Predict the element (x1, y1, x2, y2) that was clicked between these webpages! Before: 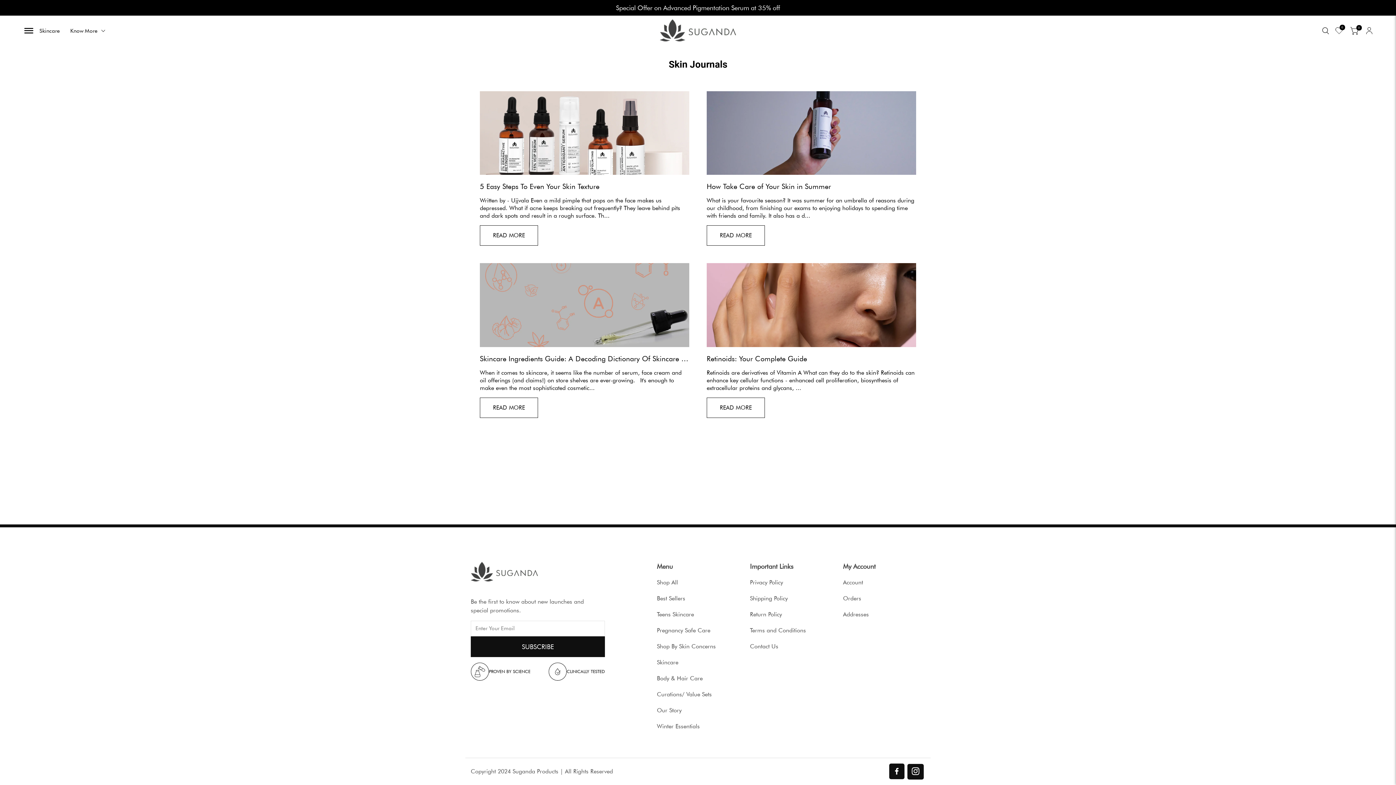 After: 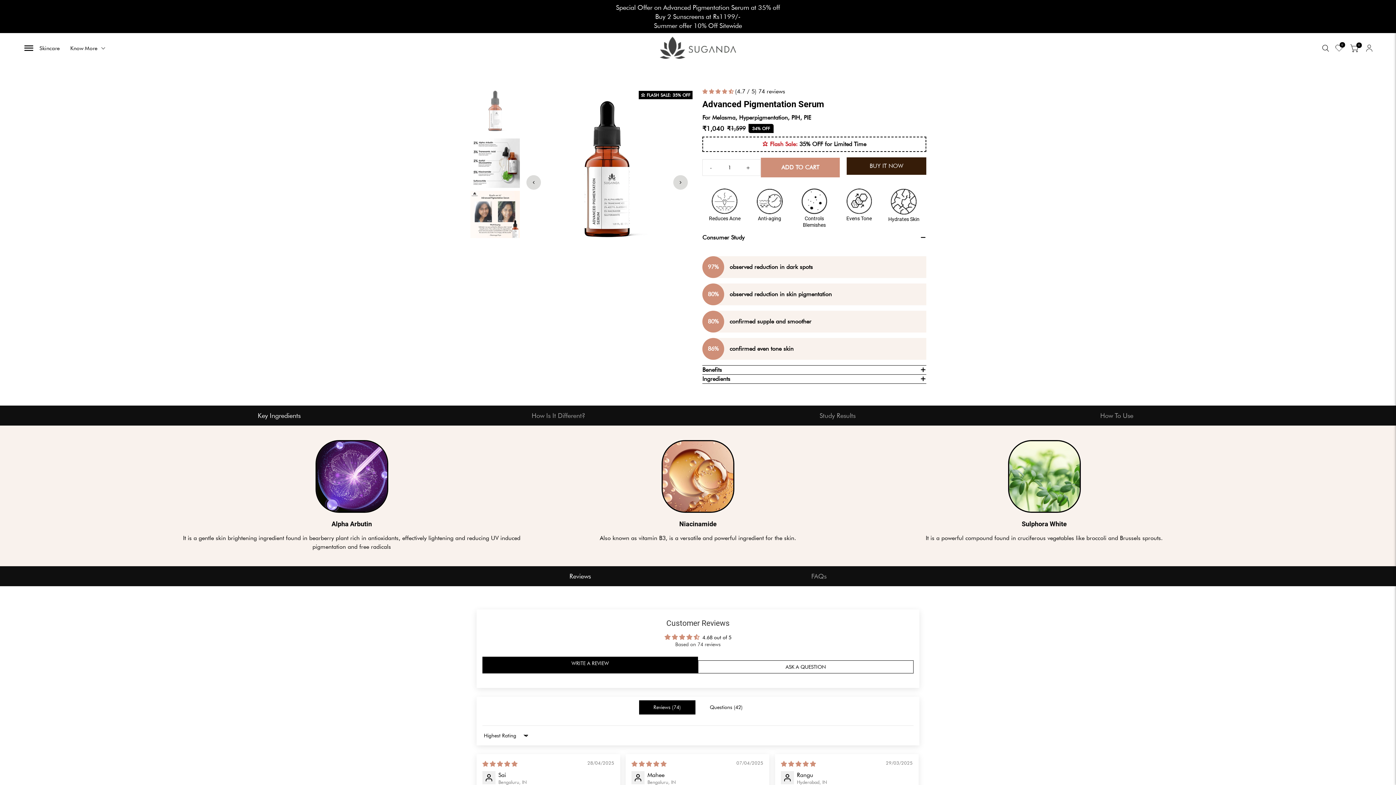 Action: bbox: (2, 3, 1394, 12) label: Special Offer on Advanced Pigmentation Serum at 35% off